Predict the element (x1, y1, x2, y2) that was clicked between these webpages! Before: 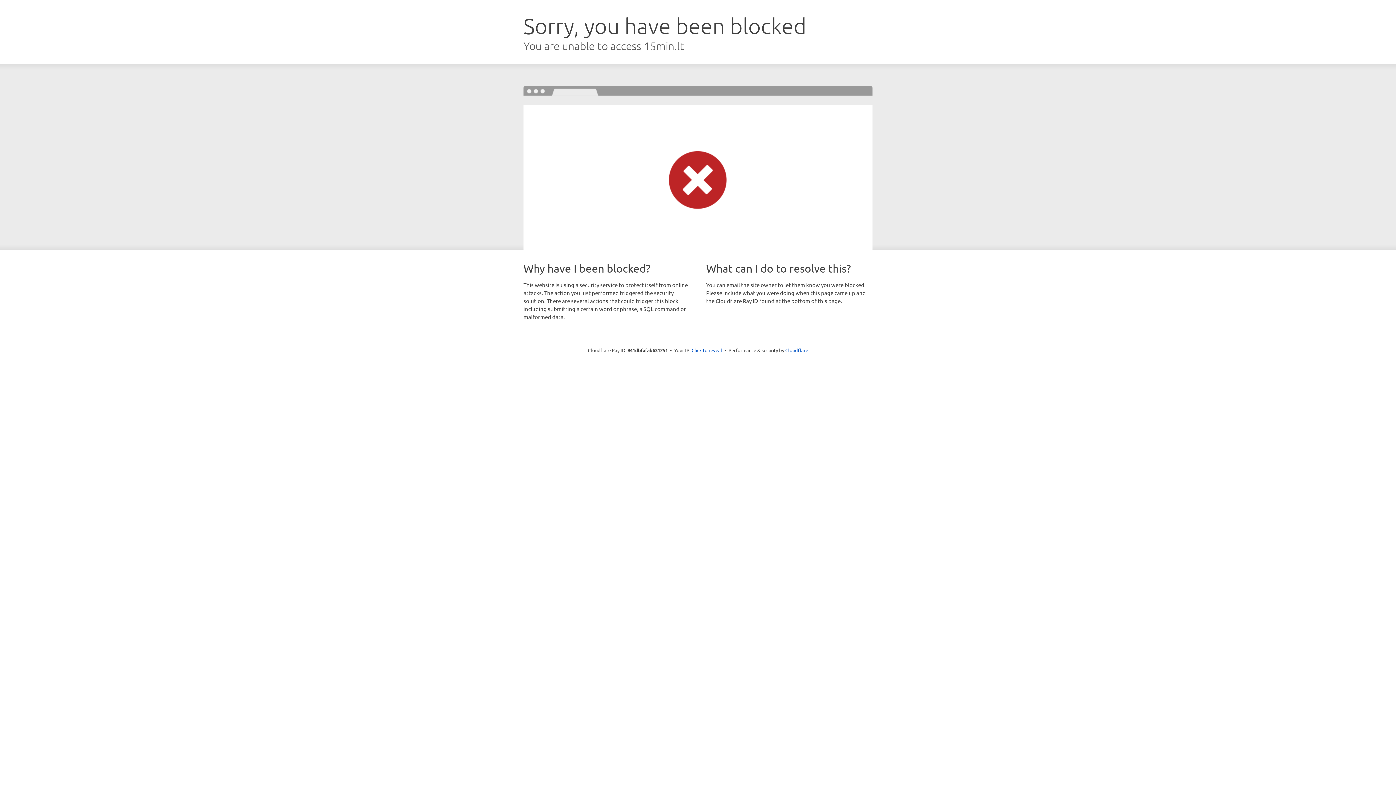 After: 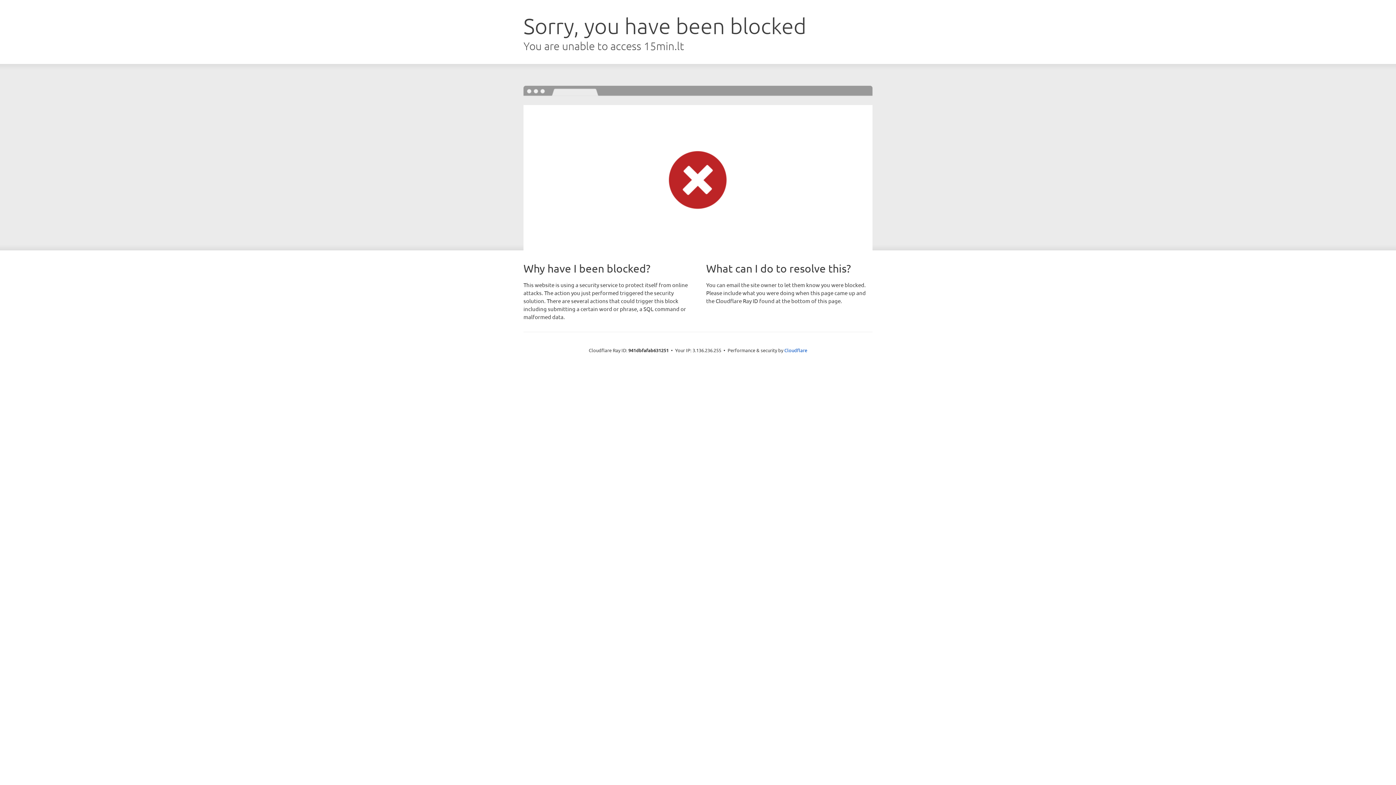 Action: label: Click to reveal bbox: (691, 346, 722, 353)